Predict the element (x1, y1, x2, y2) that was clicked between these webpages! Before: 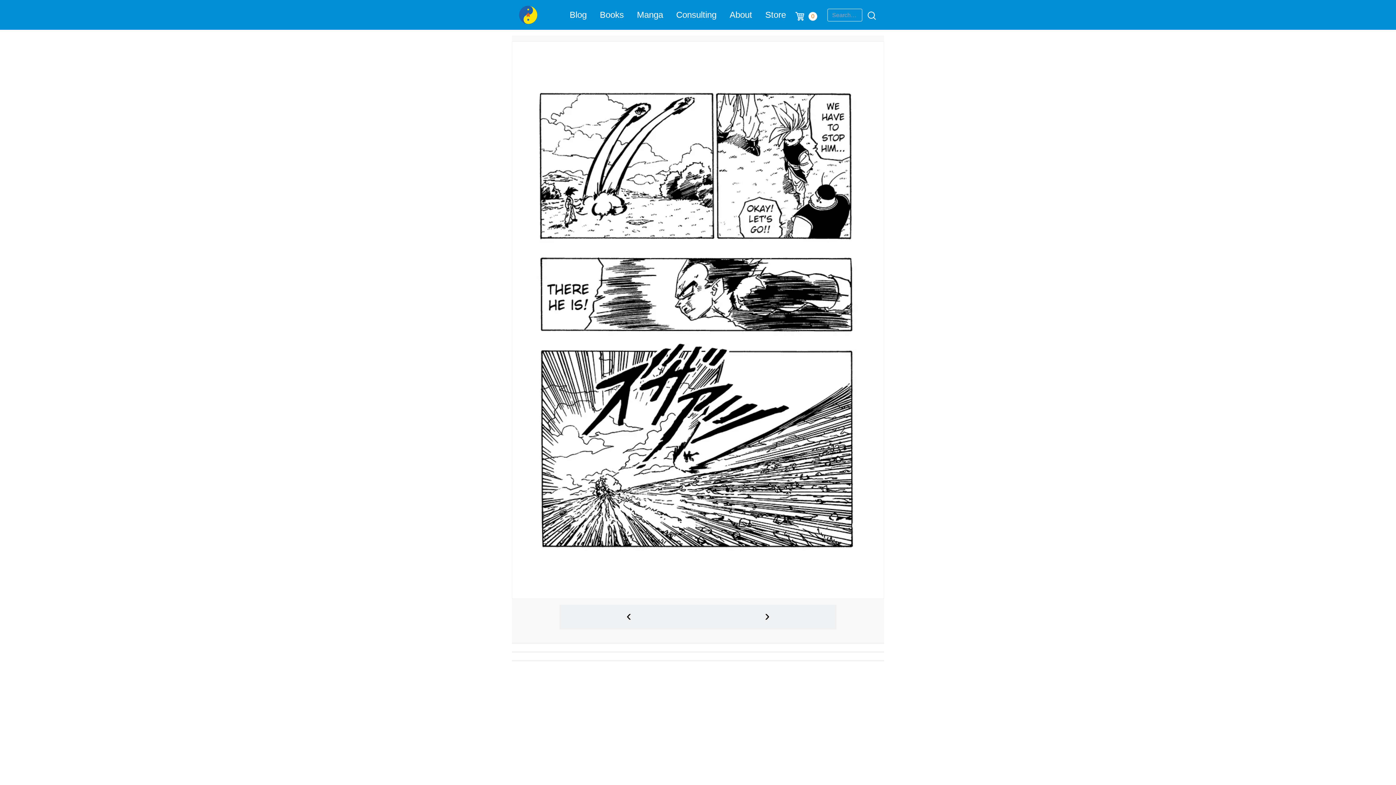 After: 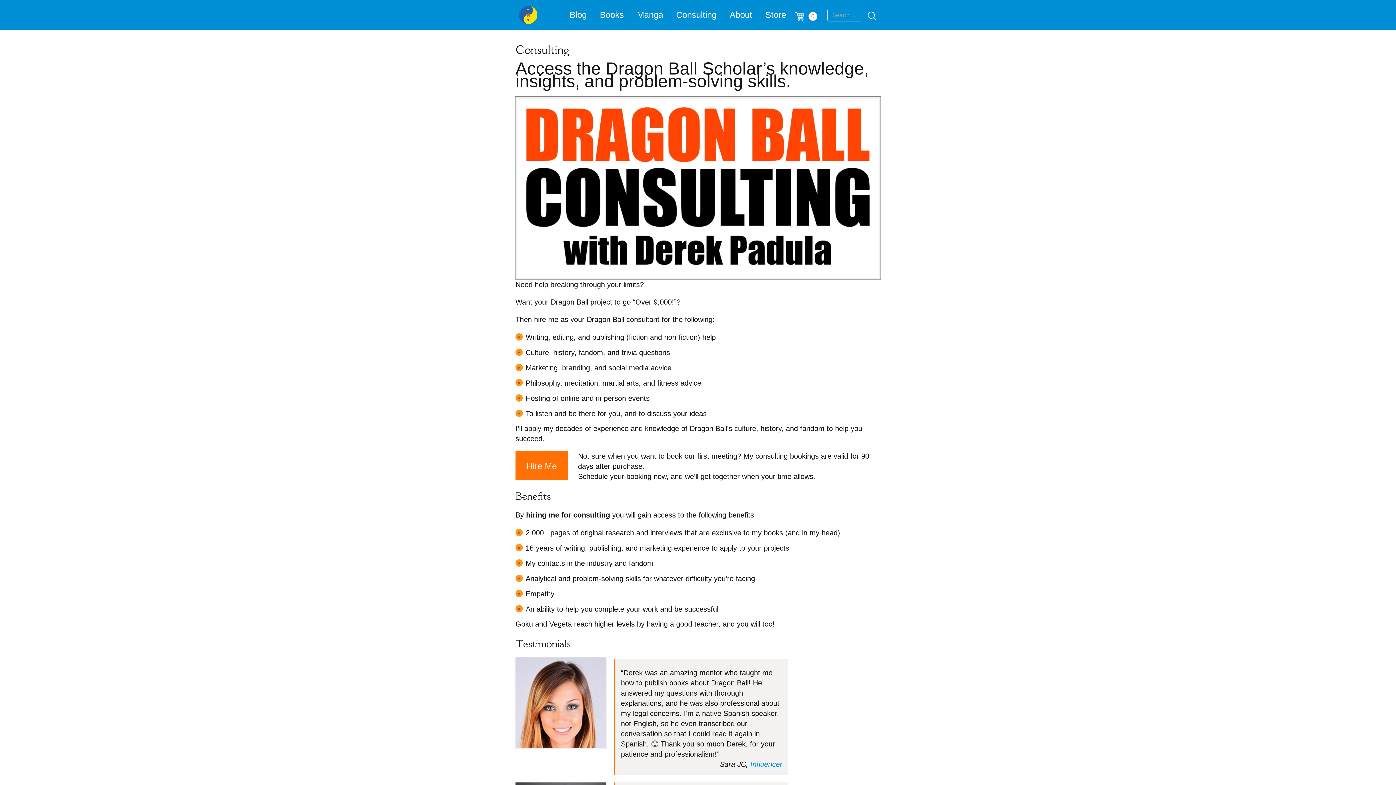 Action: label: Consulting bbox: (676, 9, 716, 19)